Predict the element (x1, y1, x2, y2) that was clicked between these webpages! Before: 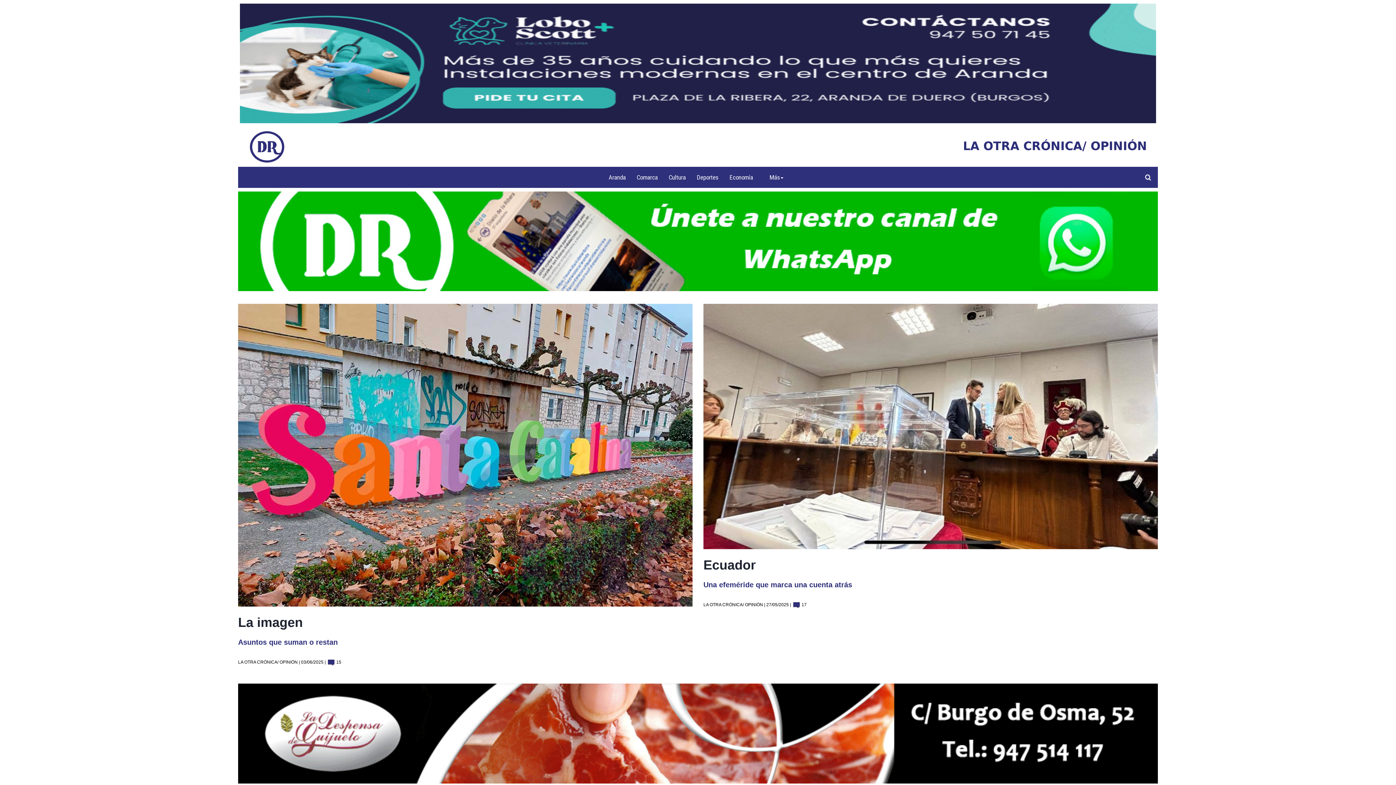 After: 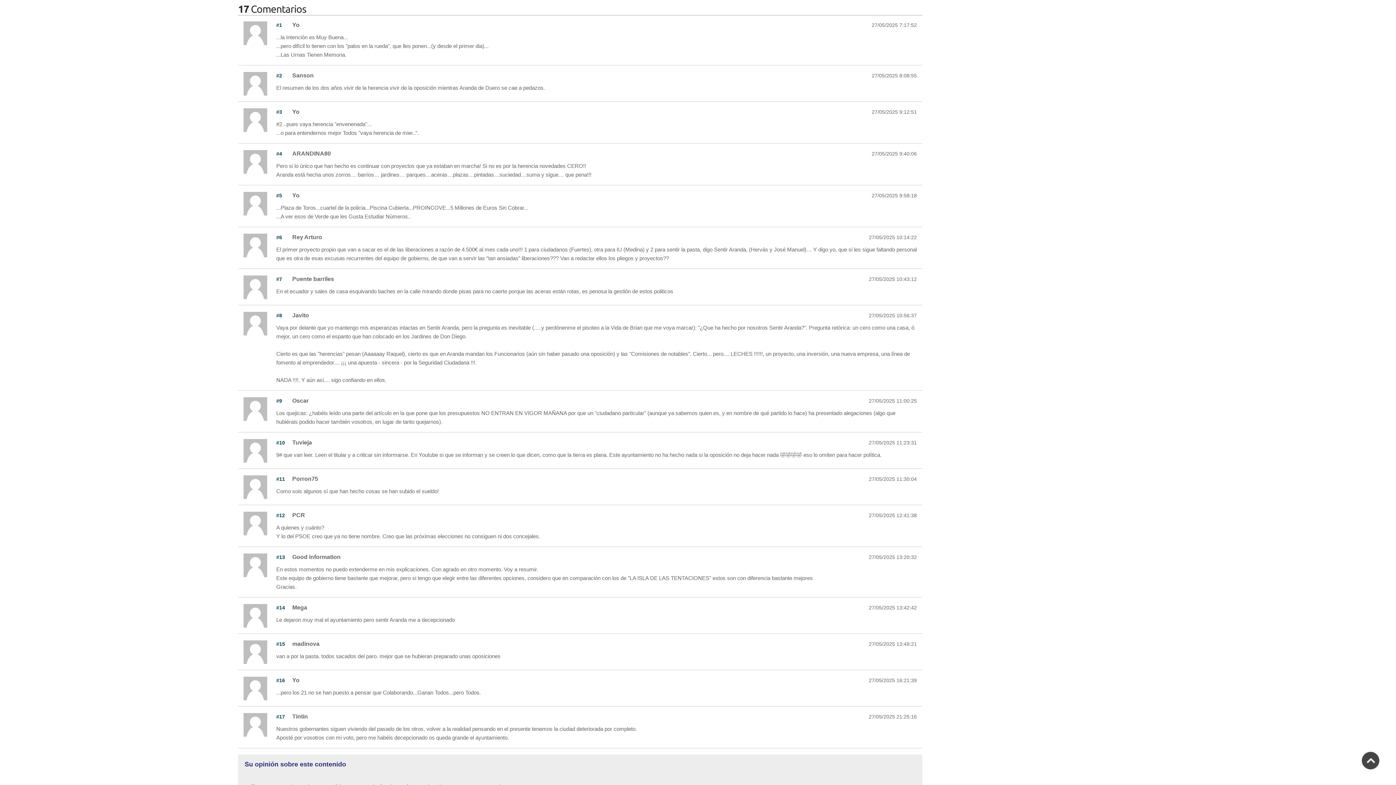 Action: bbox: (792, 602, 806, 607) label:  17